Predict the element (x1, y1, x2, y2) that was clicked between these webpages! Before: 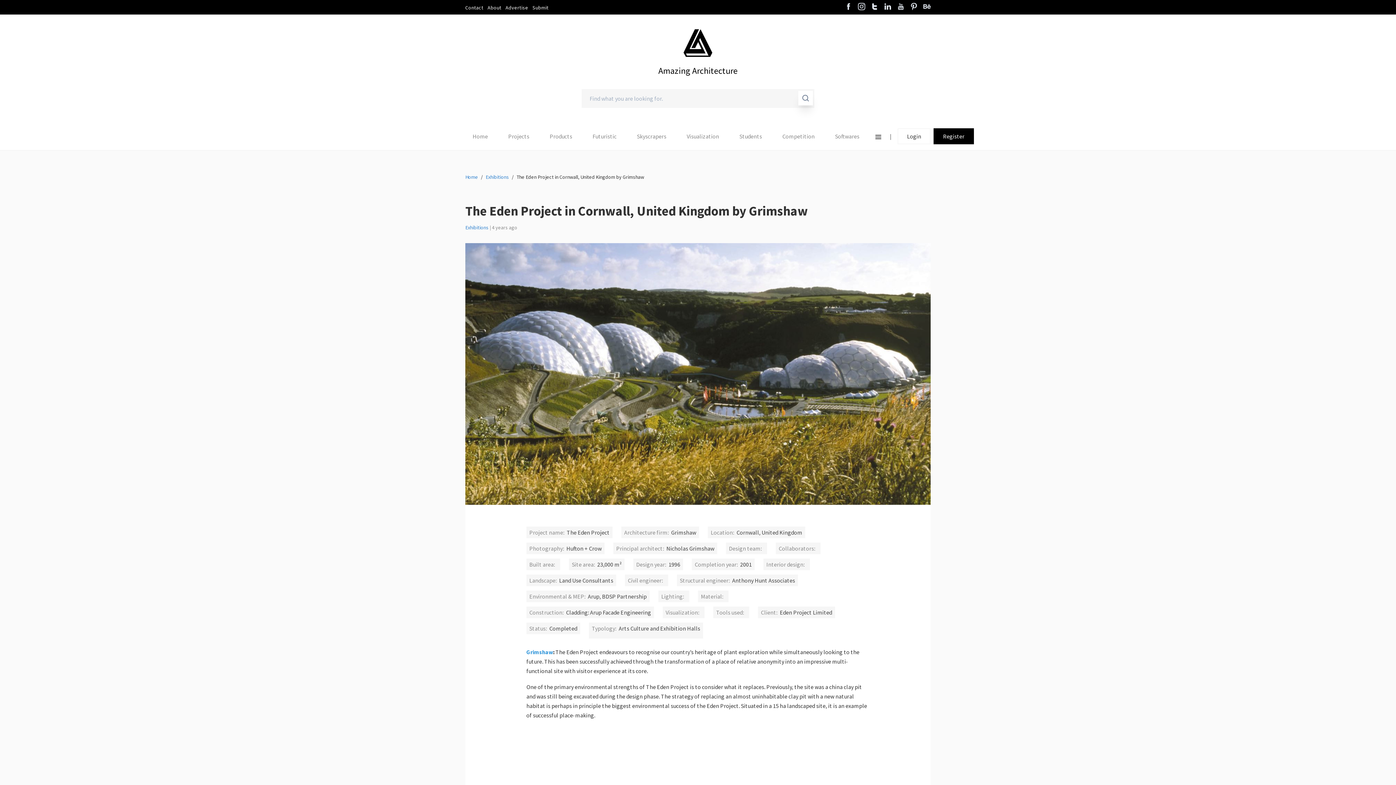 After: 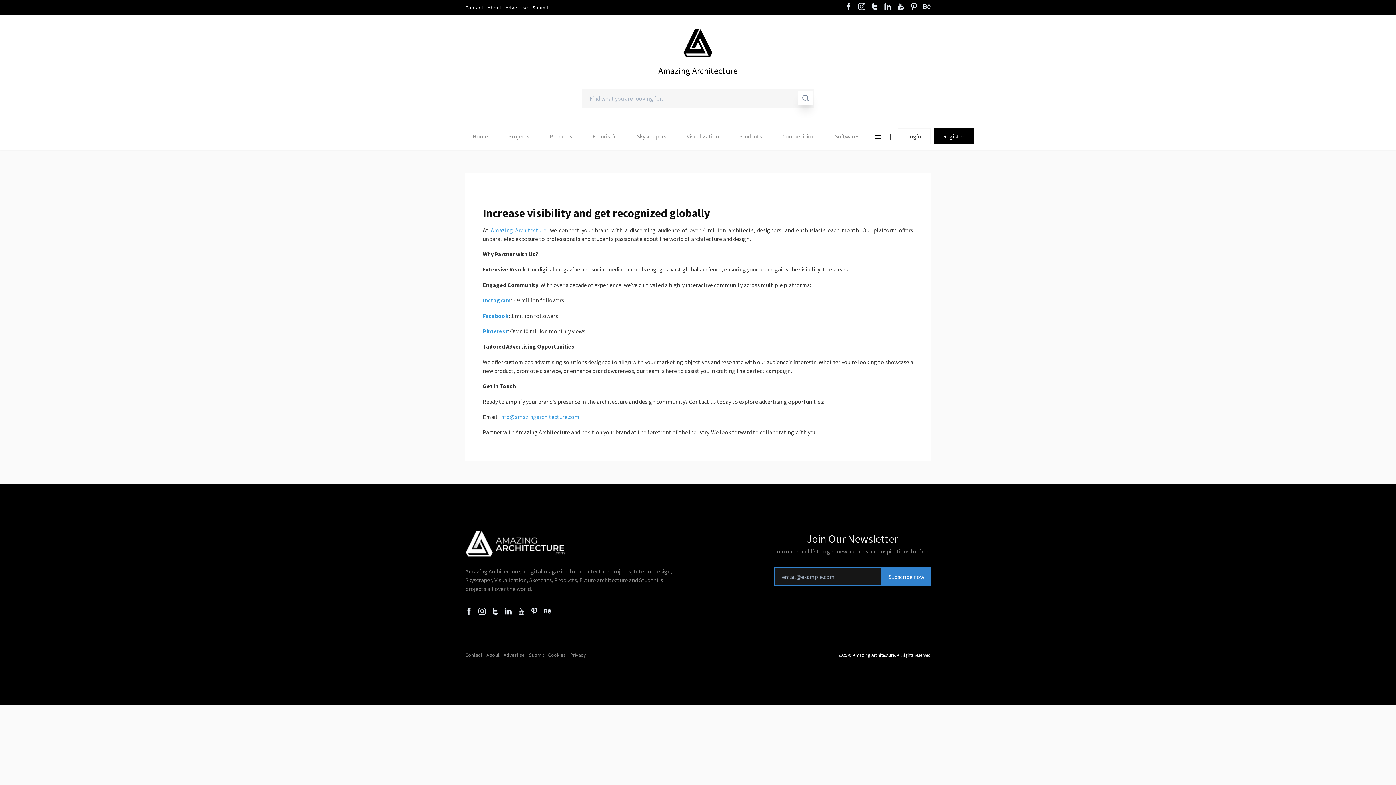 Action: label: Advertise bbox: (505, 4, 528, 10)